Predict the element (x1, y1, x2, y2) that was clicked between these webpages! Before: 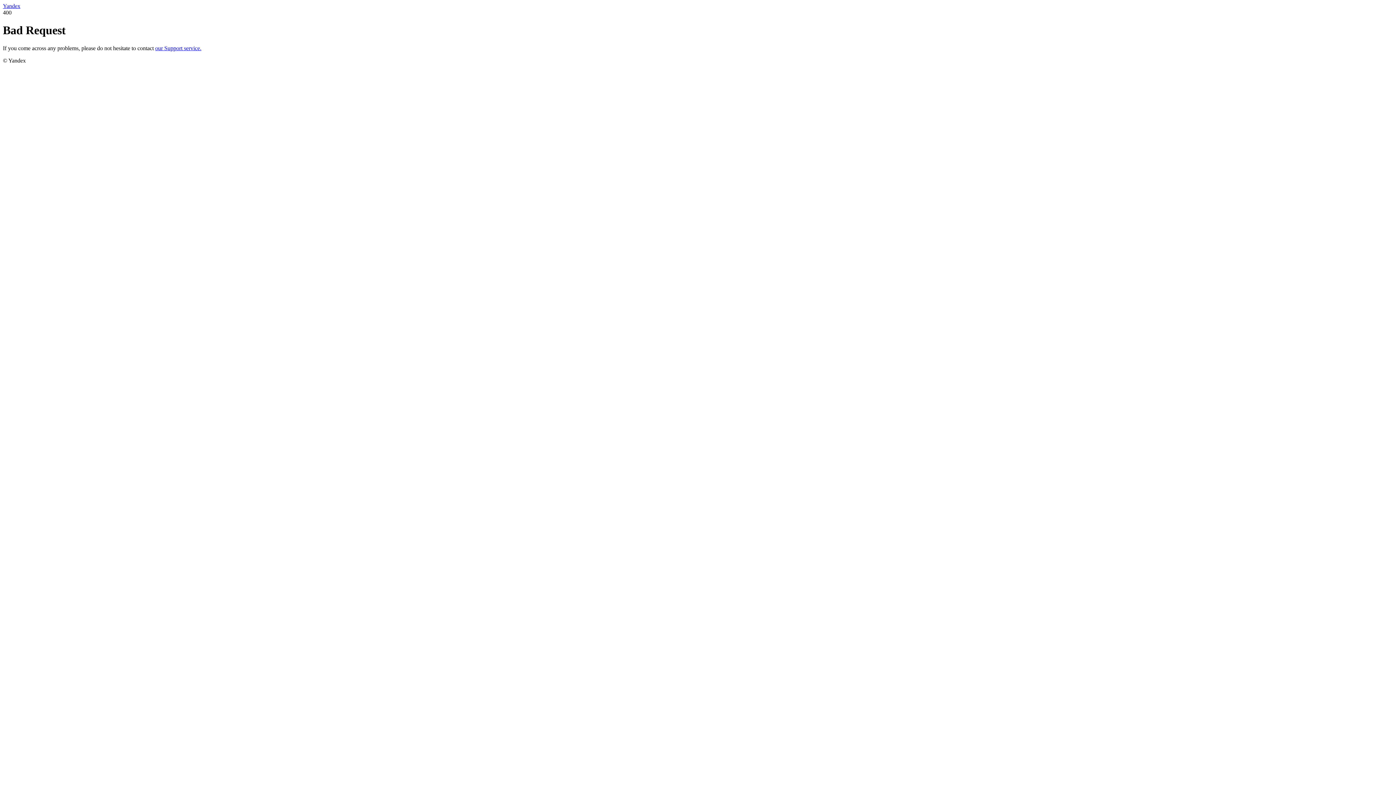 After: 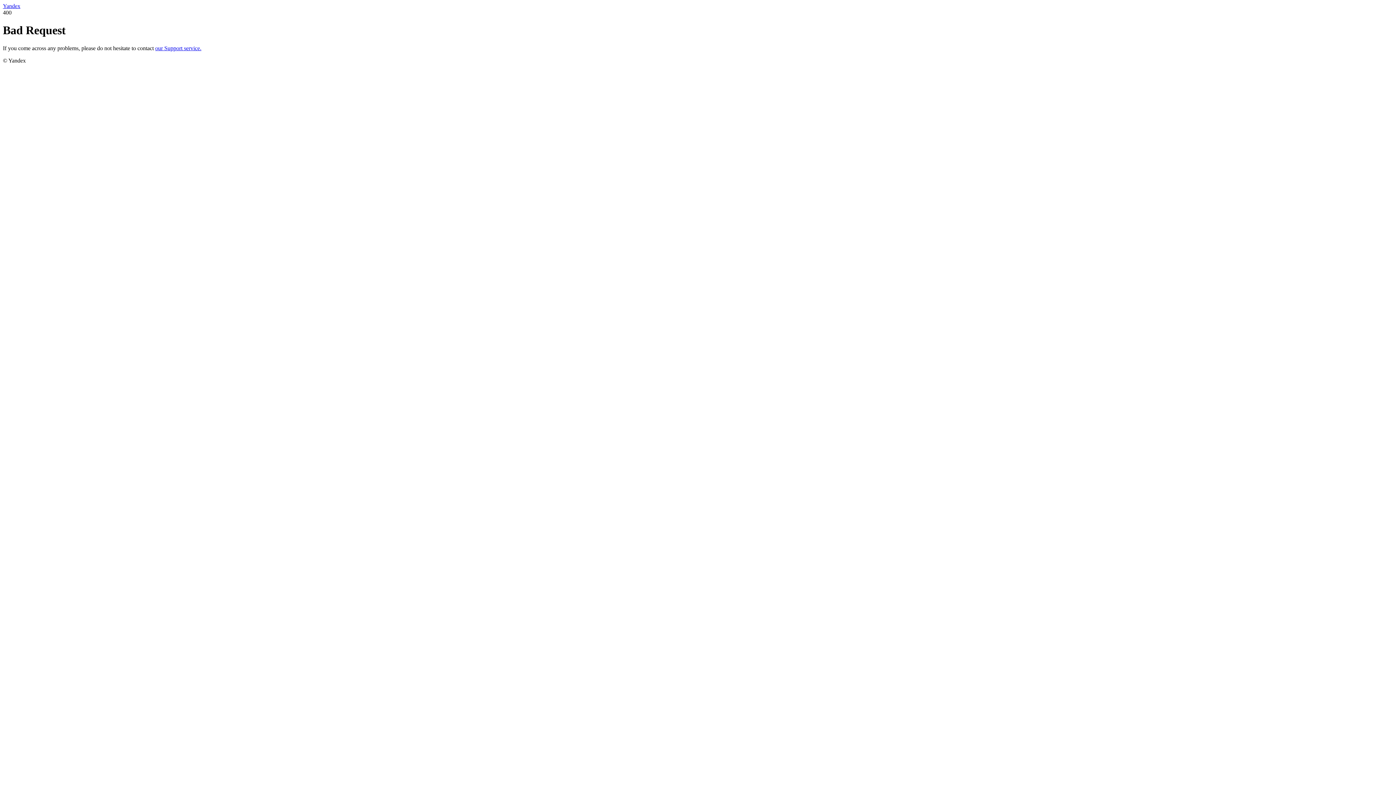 Action: label: our Support service. bbox: (155, 45, 201, 51)